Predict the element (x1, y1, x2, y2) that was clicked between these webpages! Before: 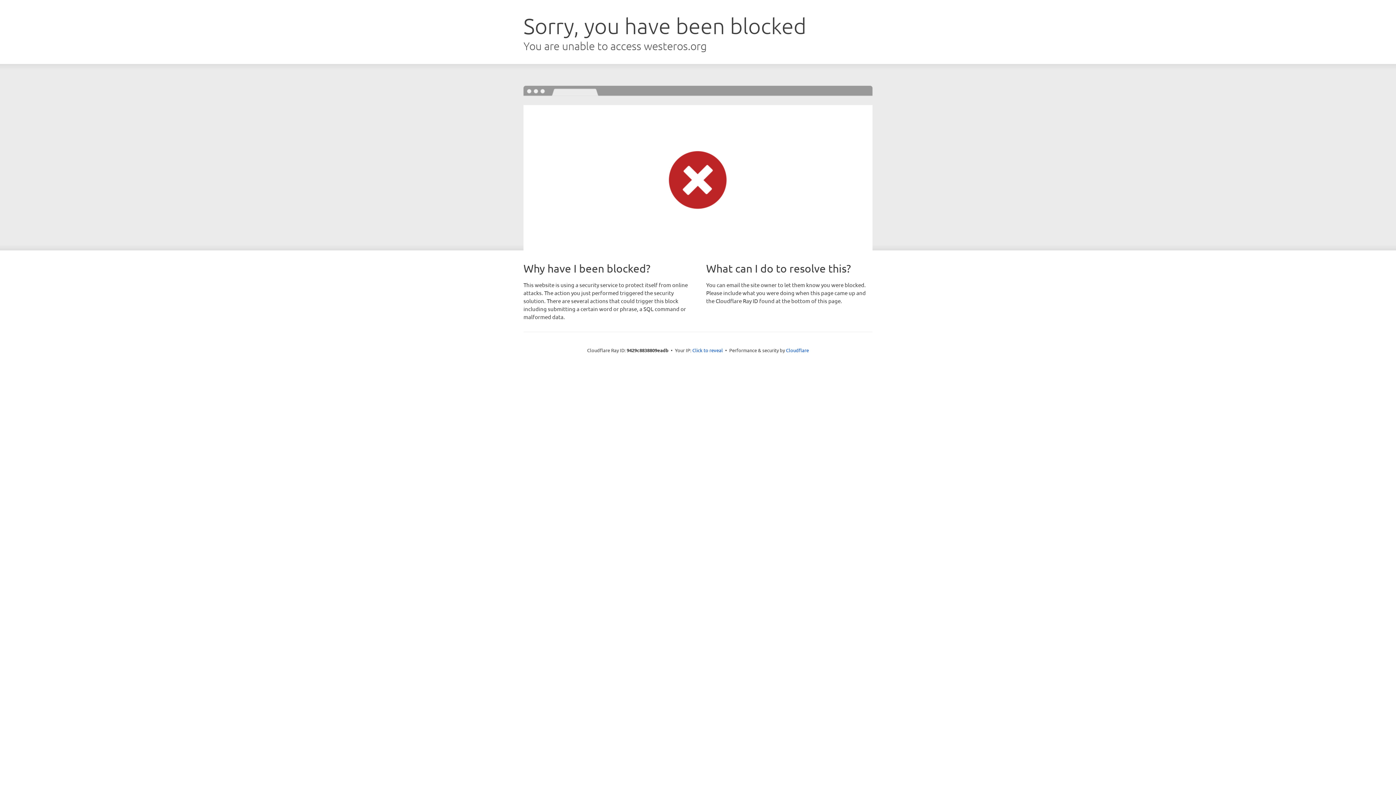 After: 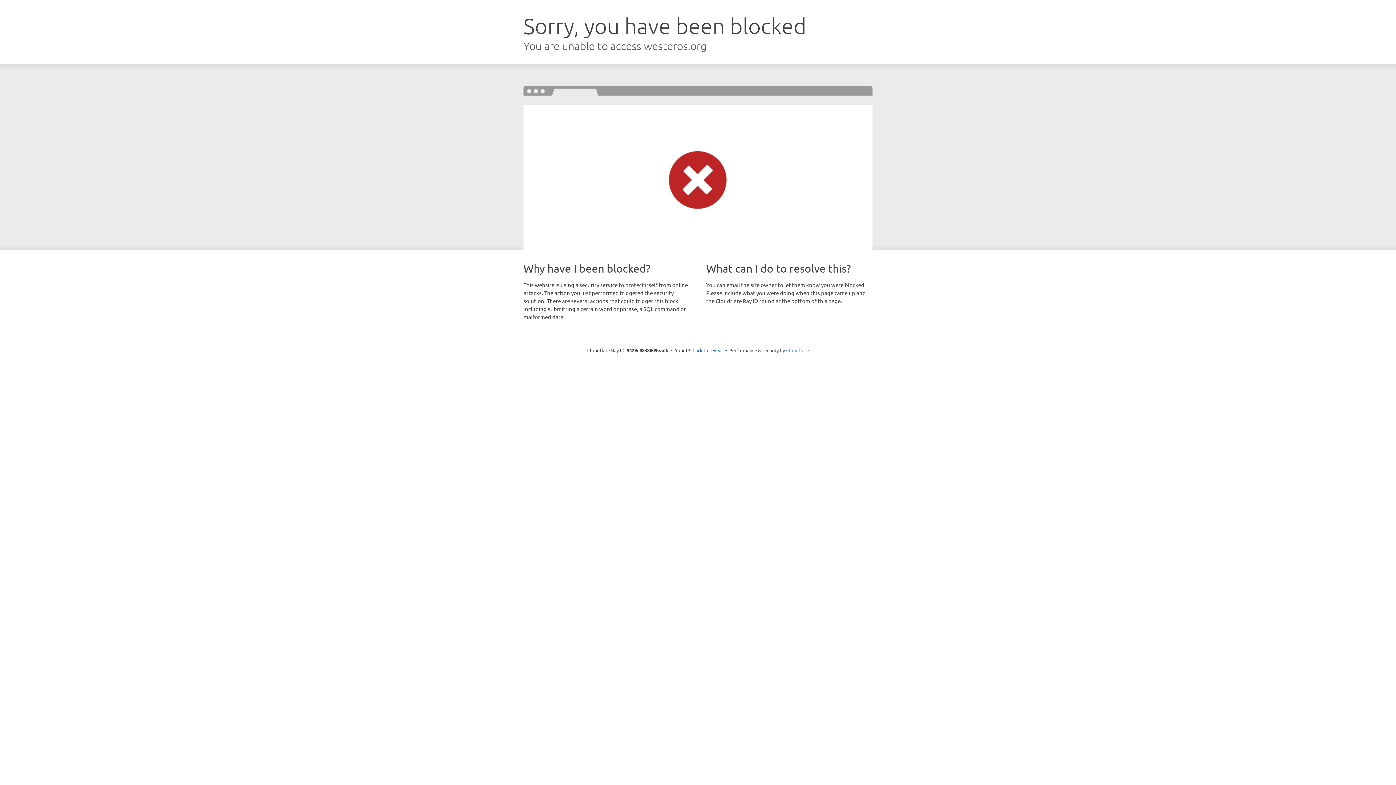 Action: bbox: (786, 347, 809, 353) label: Cloudflare